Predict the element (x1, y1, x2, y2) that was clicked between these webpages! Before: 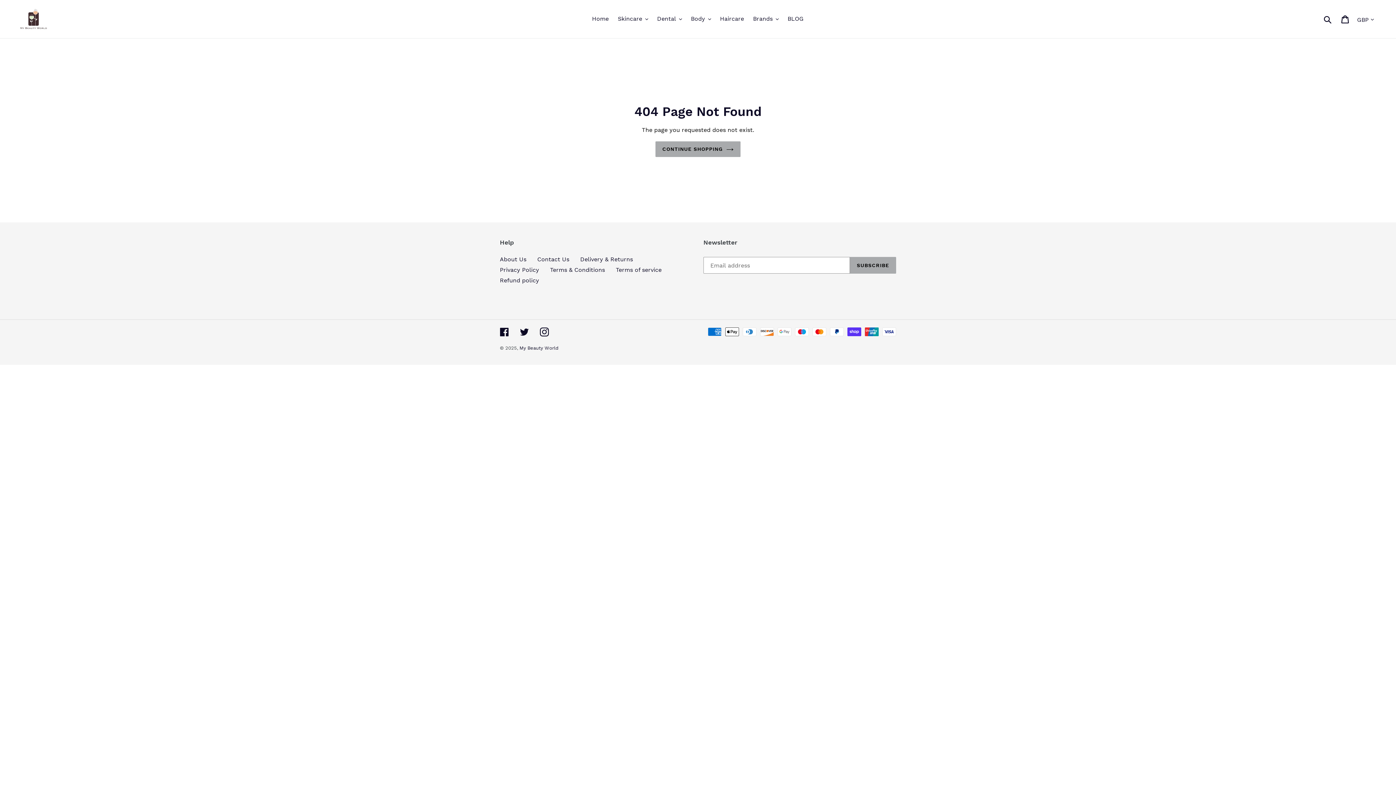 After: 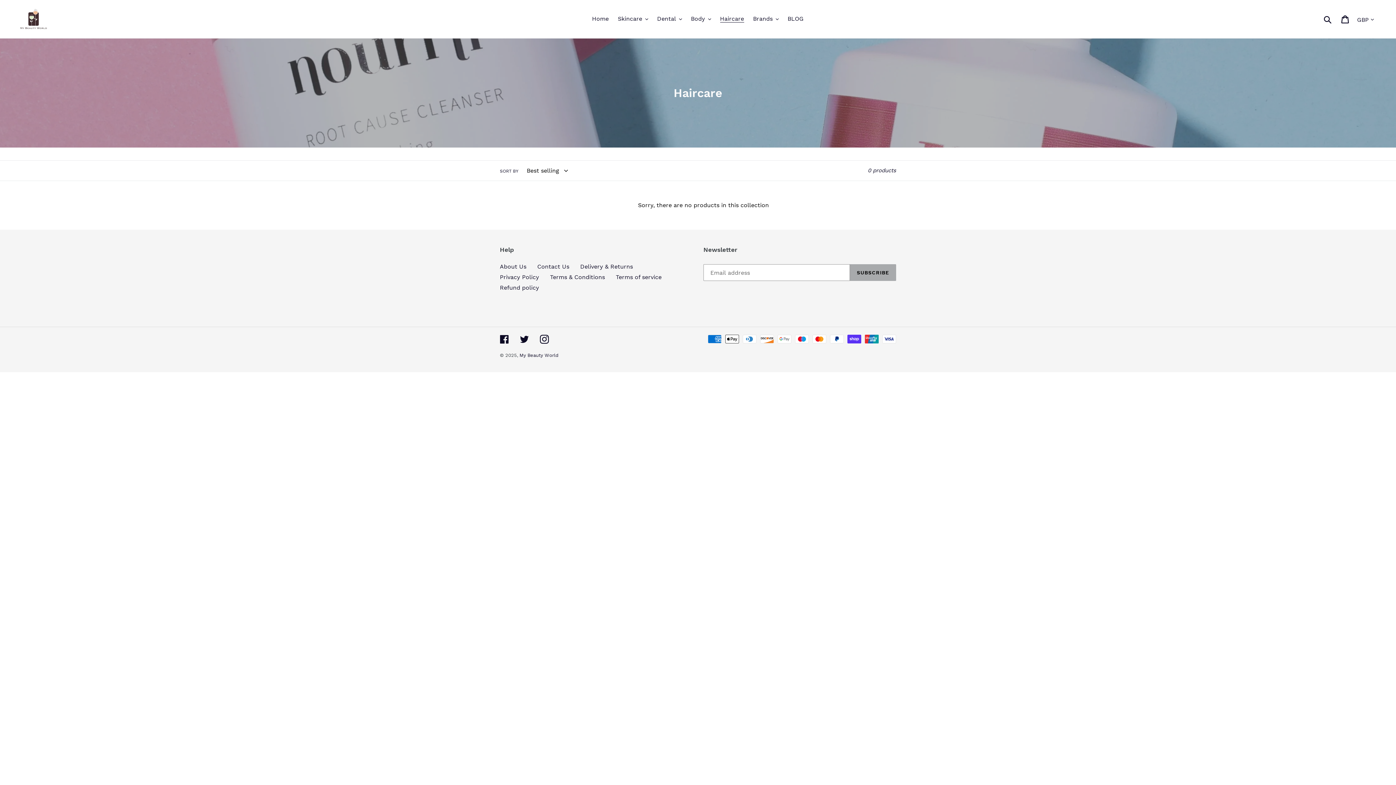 Action: label: Haircare bbox: (716, 13, 747, 24)